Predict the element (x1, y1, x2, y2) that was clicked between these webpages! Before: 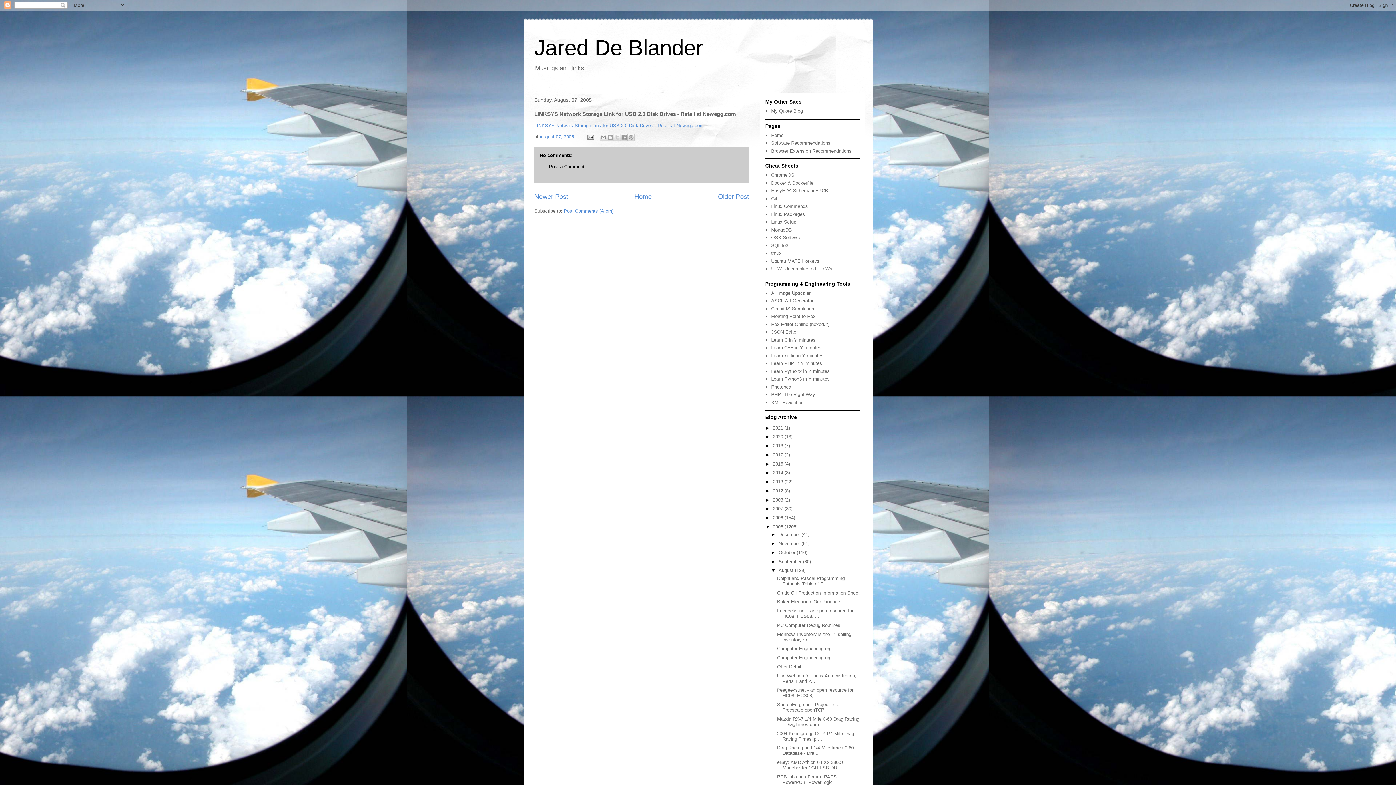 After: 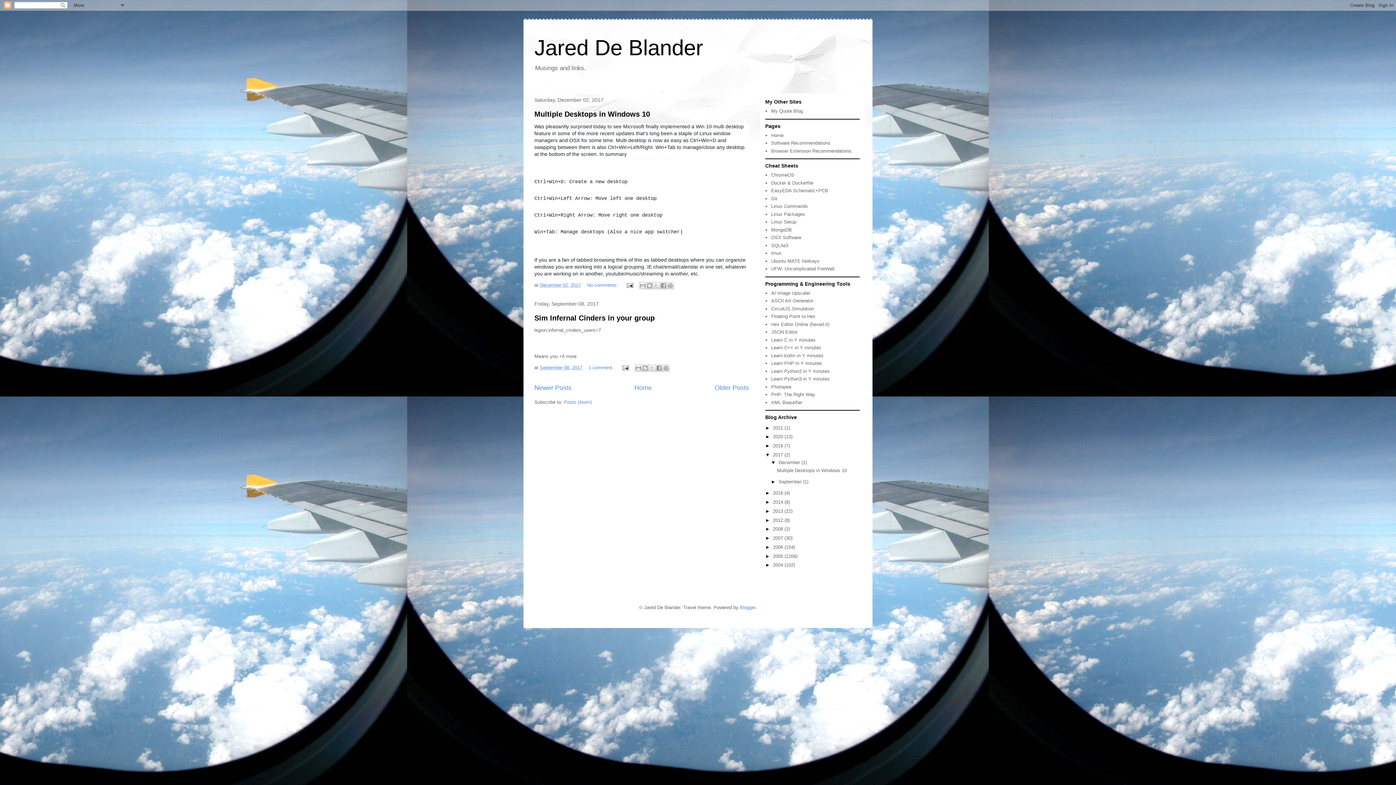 Action: bbox: (773, 452, 784, 457) label: 2017 